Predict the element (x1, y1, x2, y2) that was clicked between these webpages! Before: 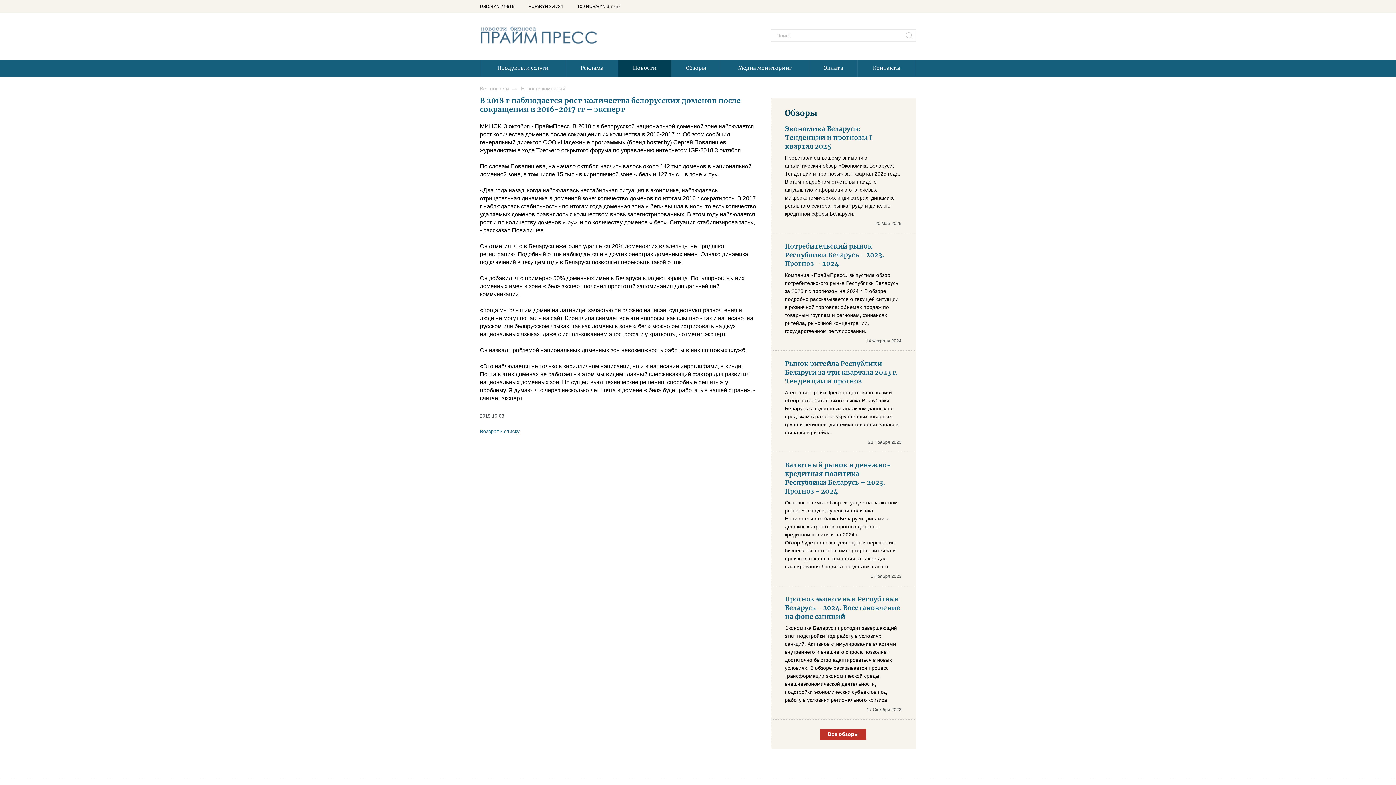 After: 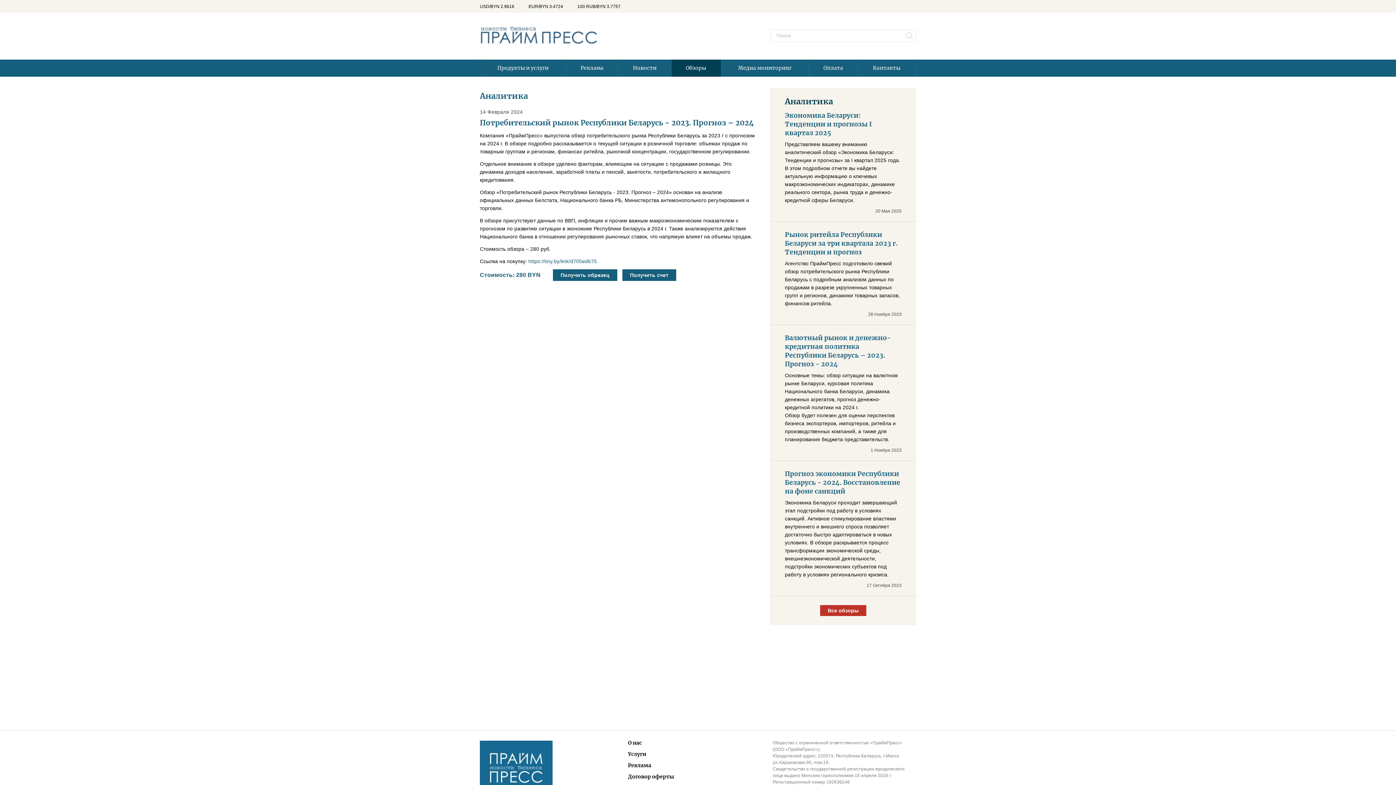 Action: label: Компания «ПраймПресс» выпустила обзор потребительского рынка Республики Беларусь за 2023 г с прогнозом на 2024 г. В обзоре подробно рассказывается о текущей ситуации в розничной торговле: объемах продаж по товарным группам и регионам, финансах ритейла, рыночной концентрации, государственном регулировании. bbox: (785, 271, 901, 335)